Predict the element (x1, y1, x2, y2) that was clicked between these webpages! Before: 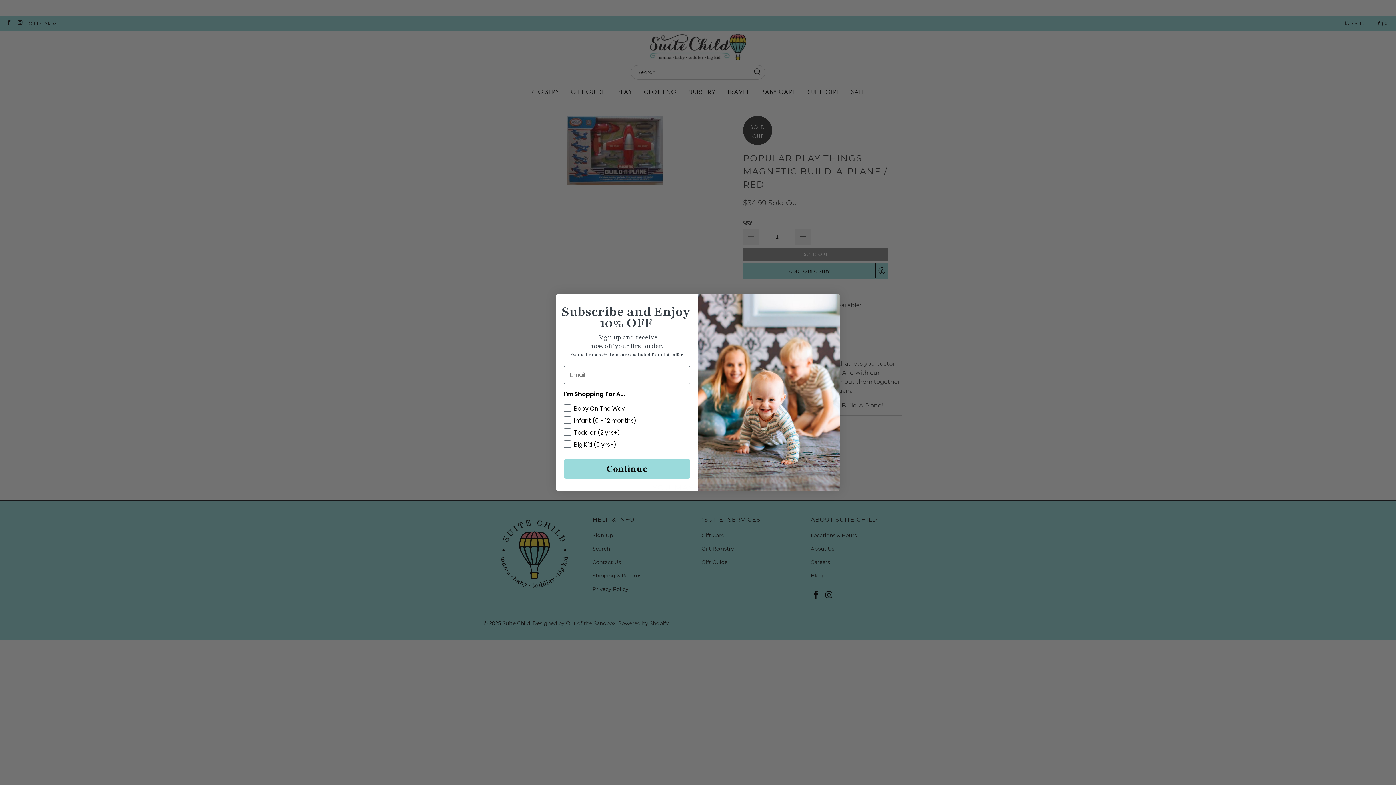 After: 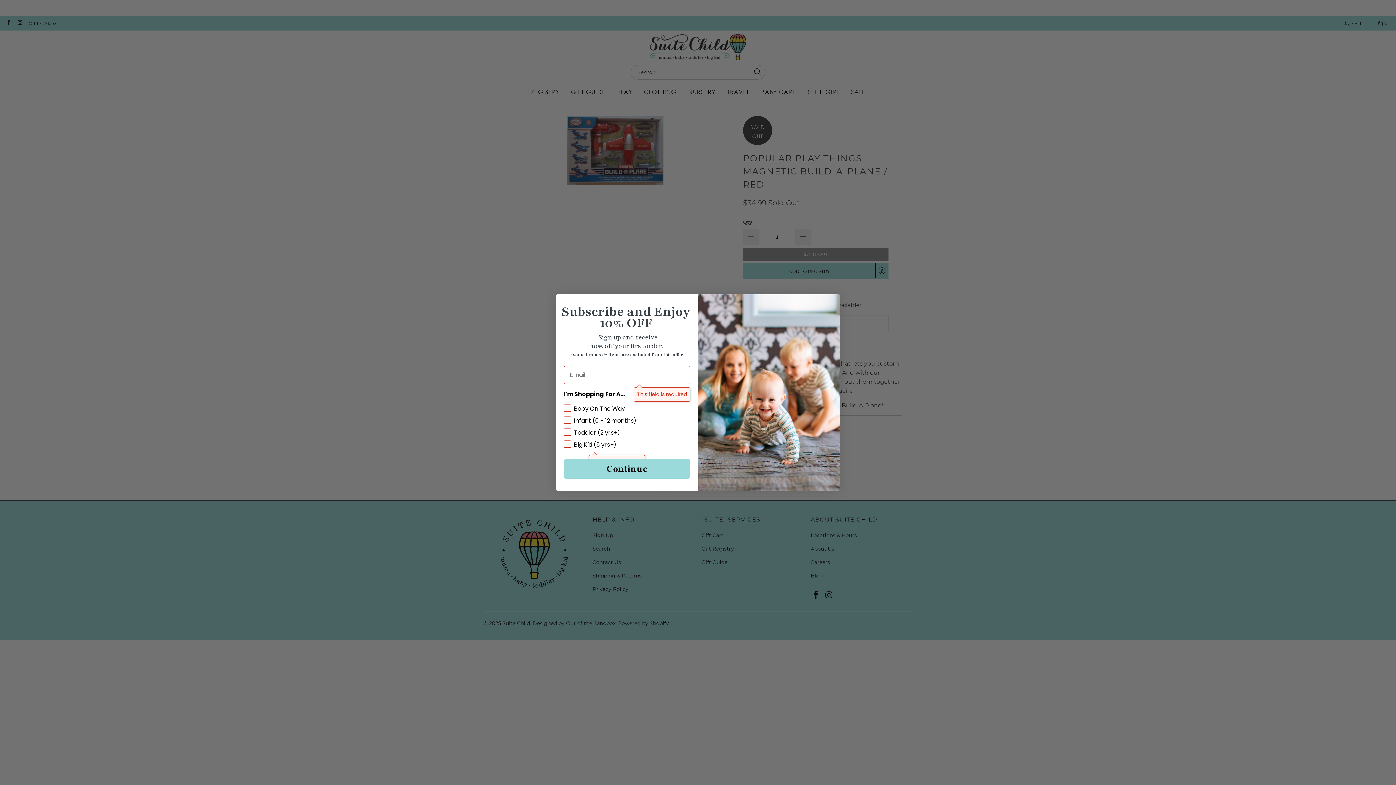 Action: bbox: (564, 459, 690, 478) label: Continue